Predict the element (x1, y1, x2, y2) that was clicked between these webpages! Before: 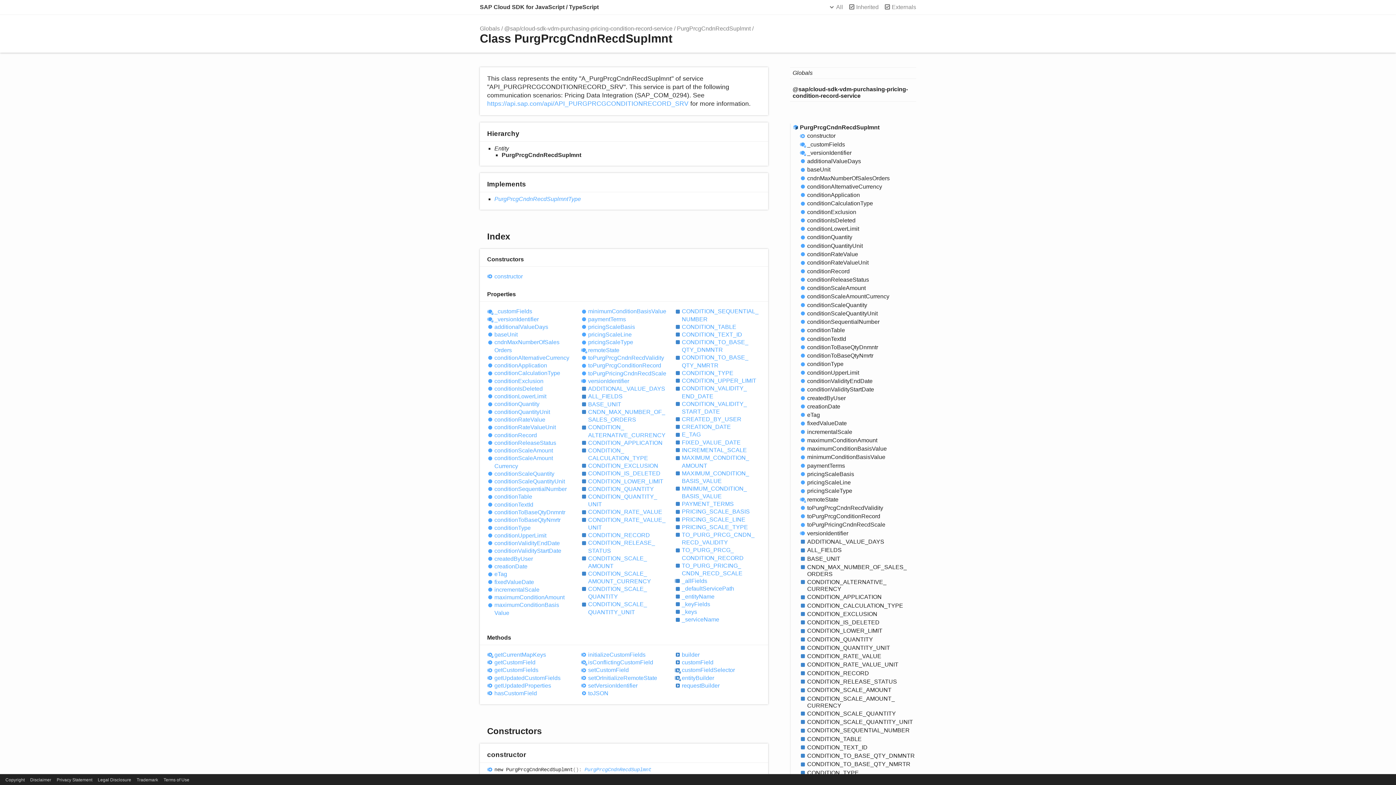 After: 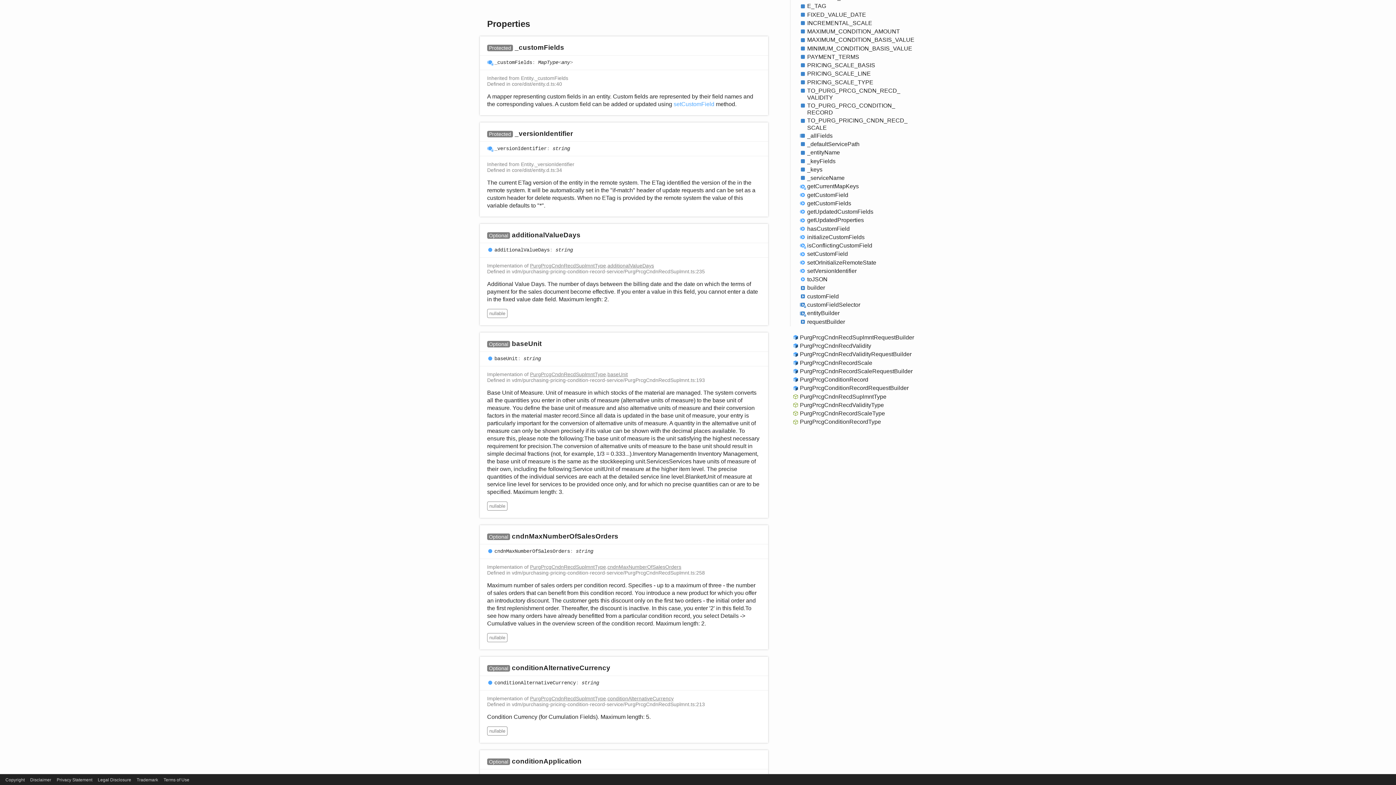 Action: label: _customFields bbox: (487, 307, 573, 315)